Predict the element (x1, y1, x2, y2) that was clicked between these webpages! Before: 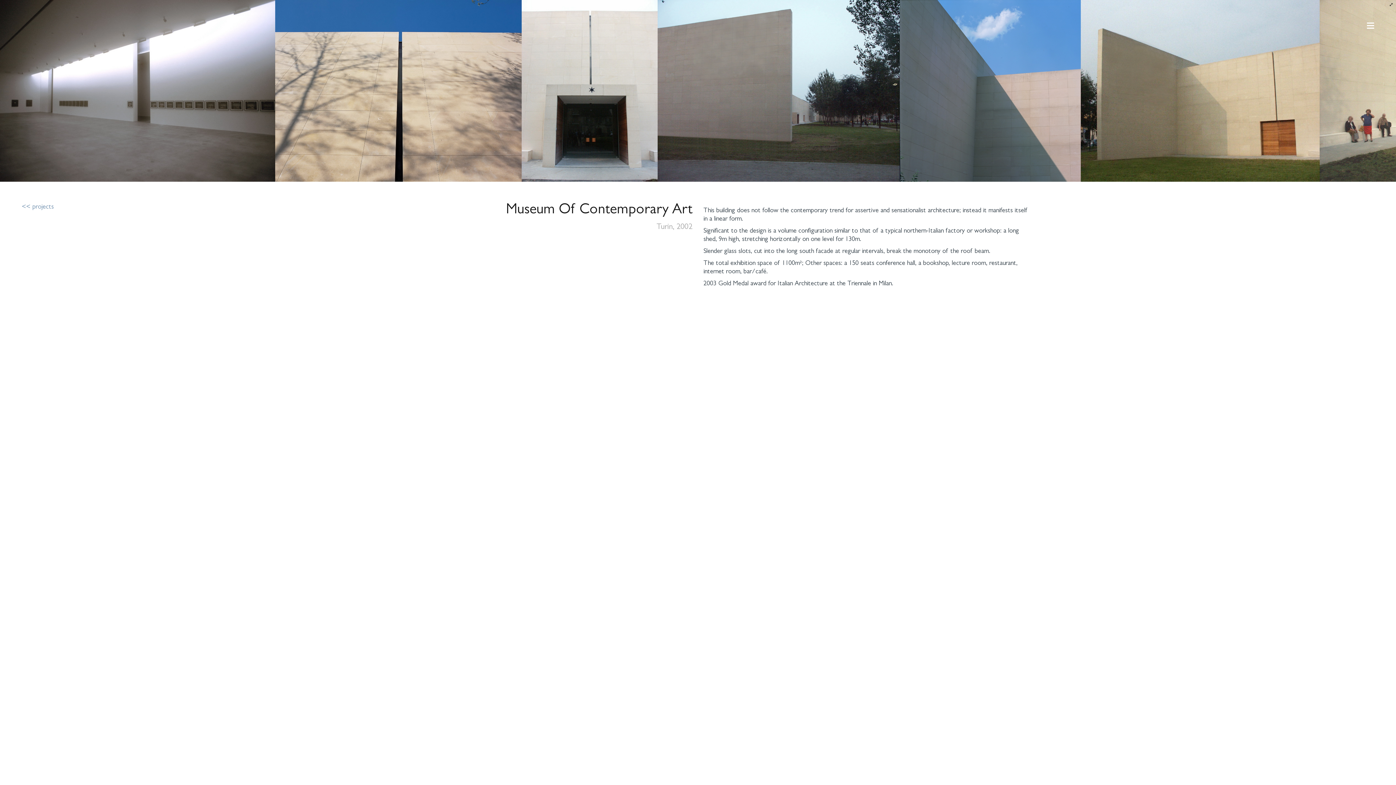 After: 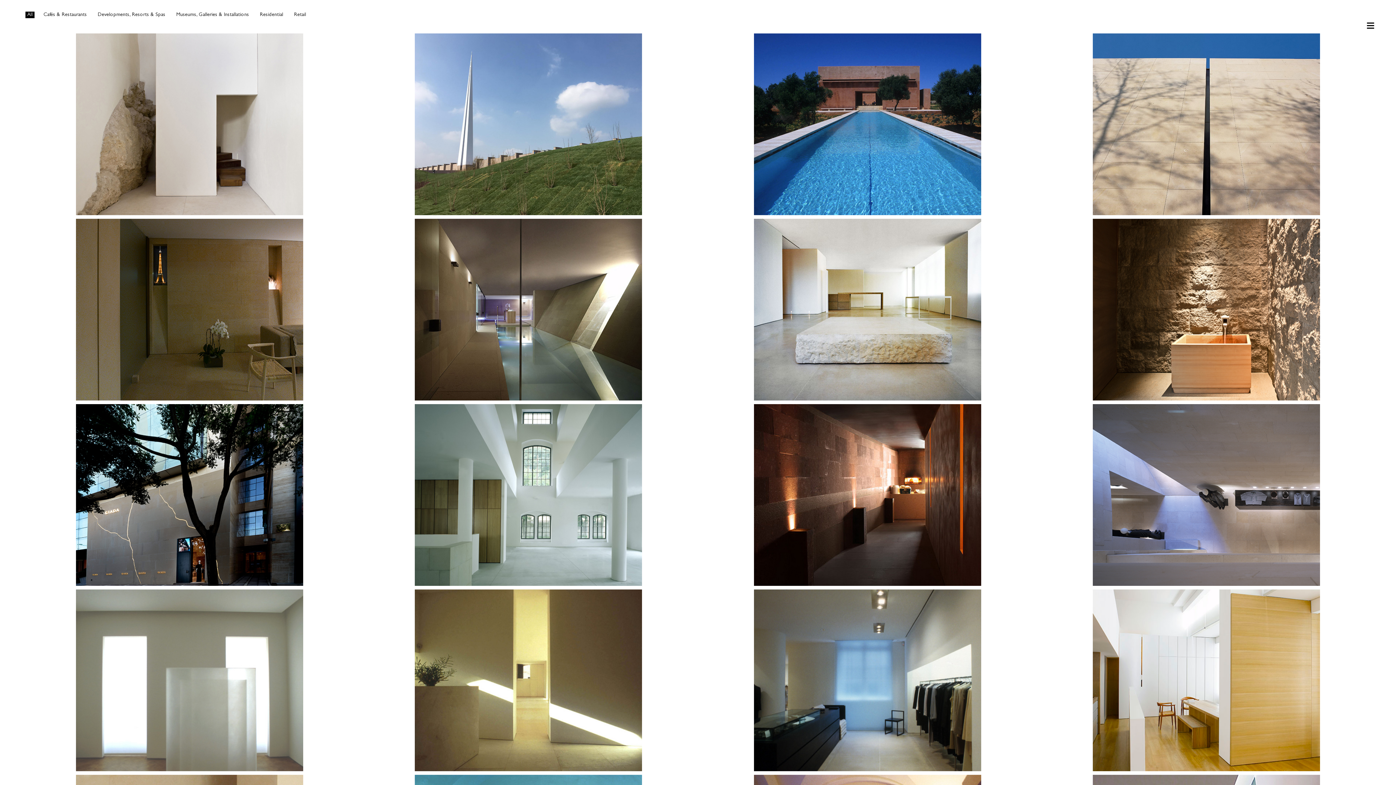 Action: bbox: (21, 204, 53, 210) label: << projects